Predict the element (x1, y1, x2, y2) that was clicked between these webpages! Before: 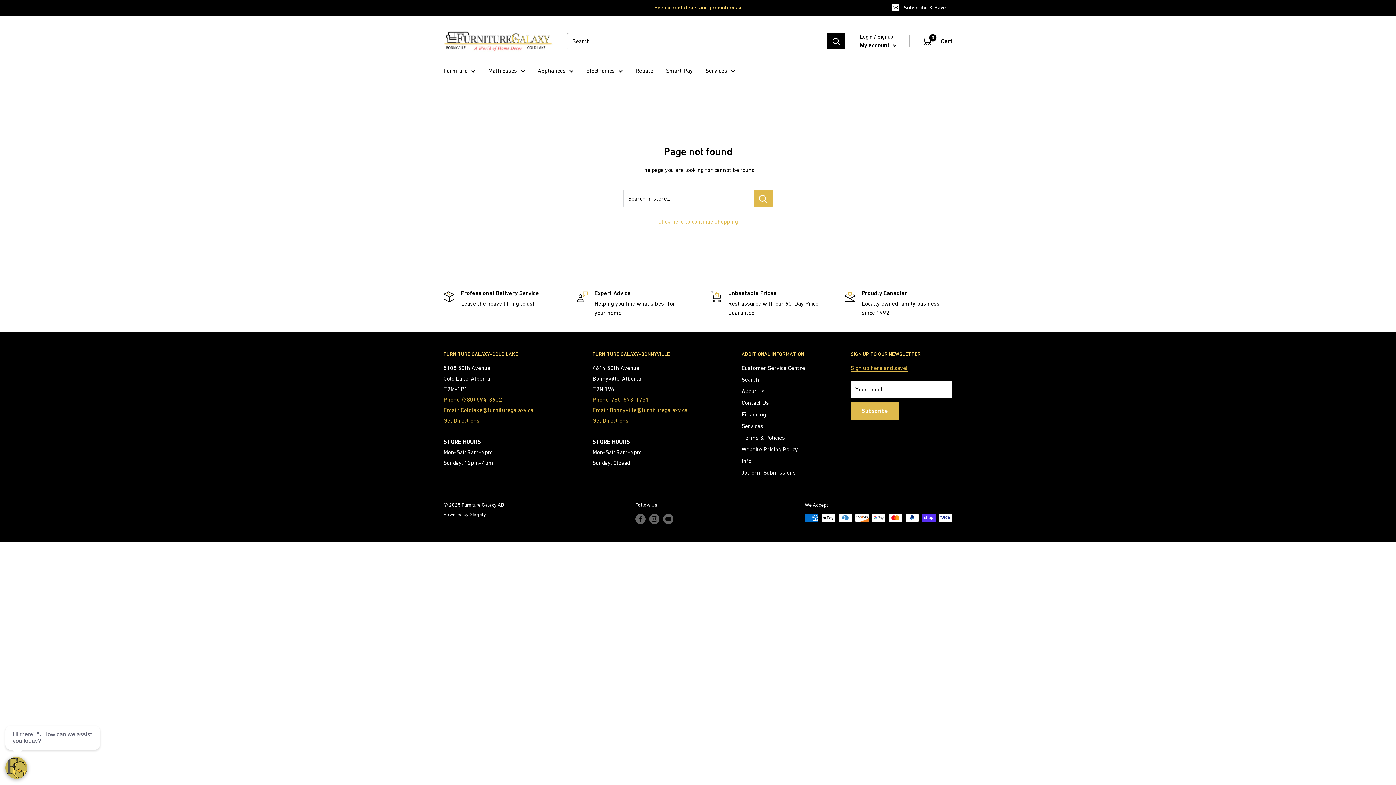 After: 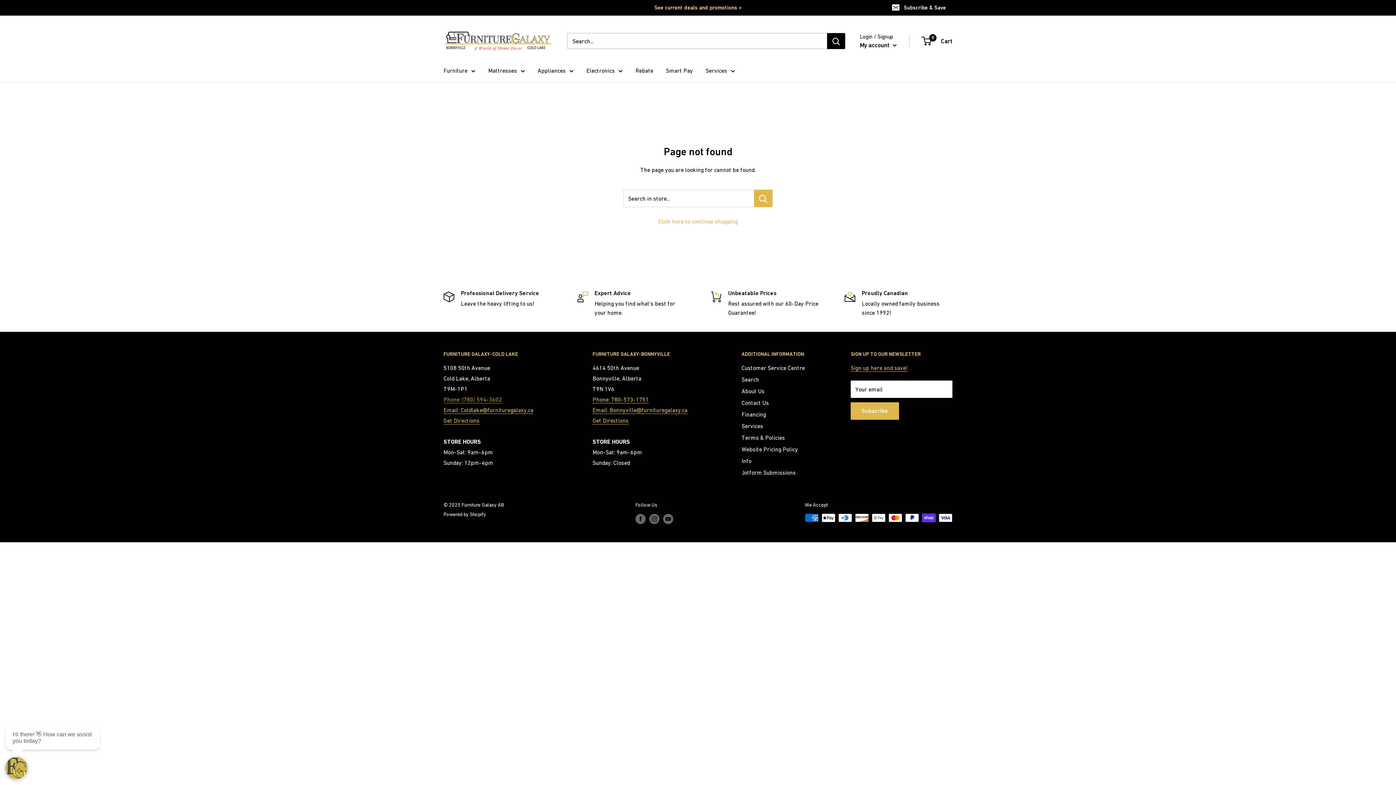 Action: bbox: (443, 396, 502, 402) label: Phone: (780) 594-3602